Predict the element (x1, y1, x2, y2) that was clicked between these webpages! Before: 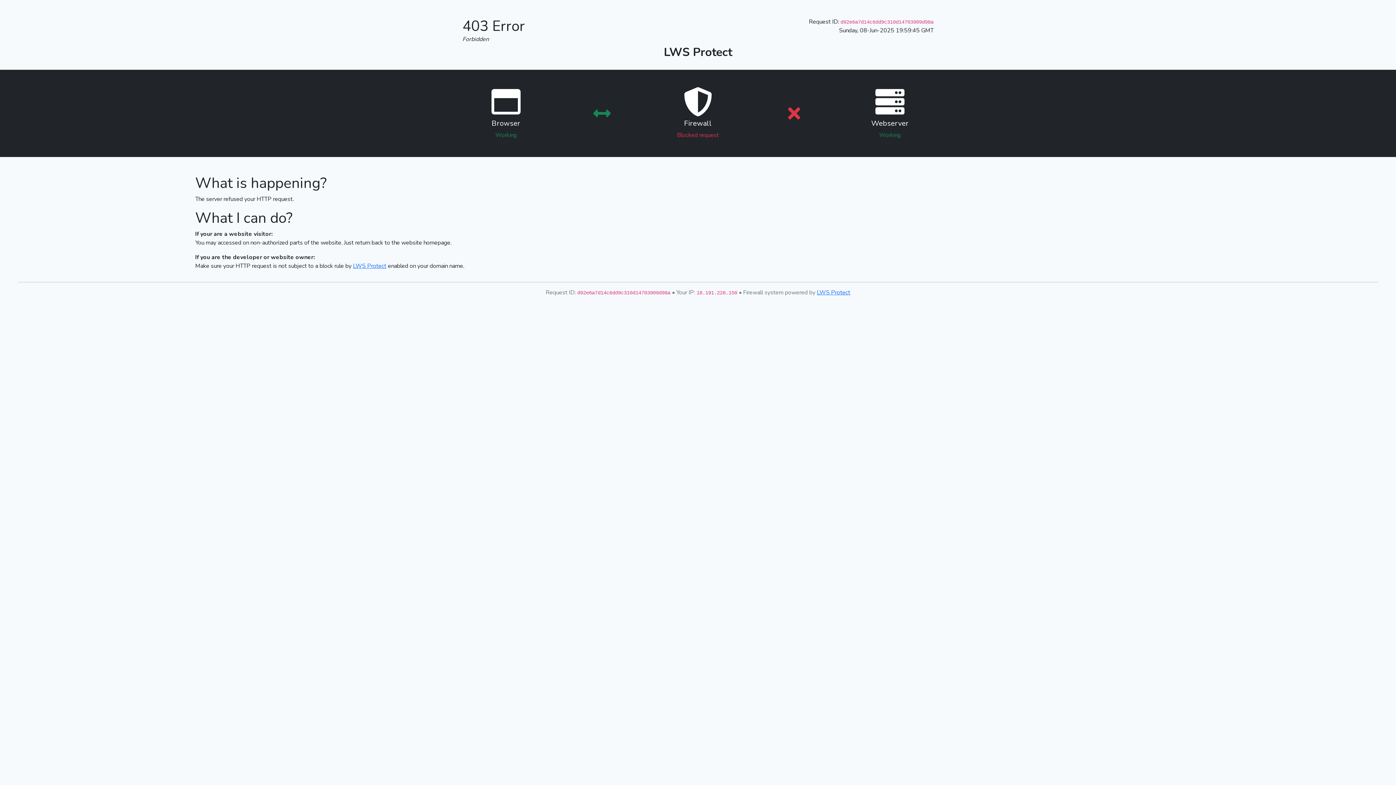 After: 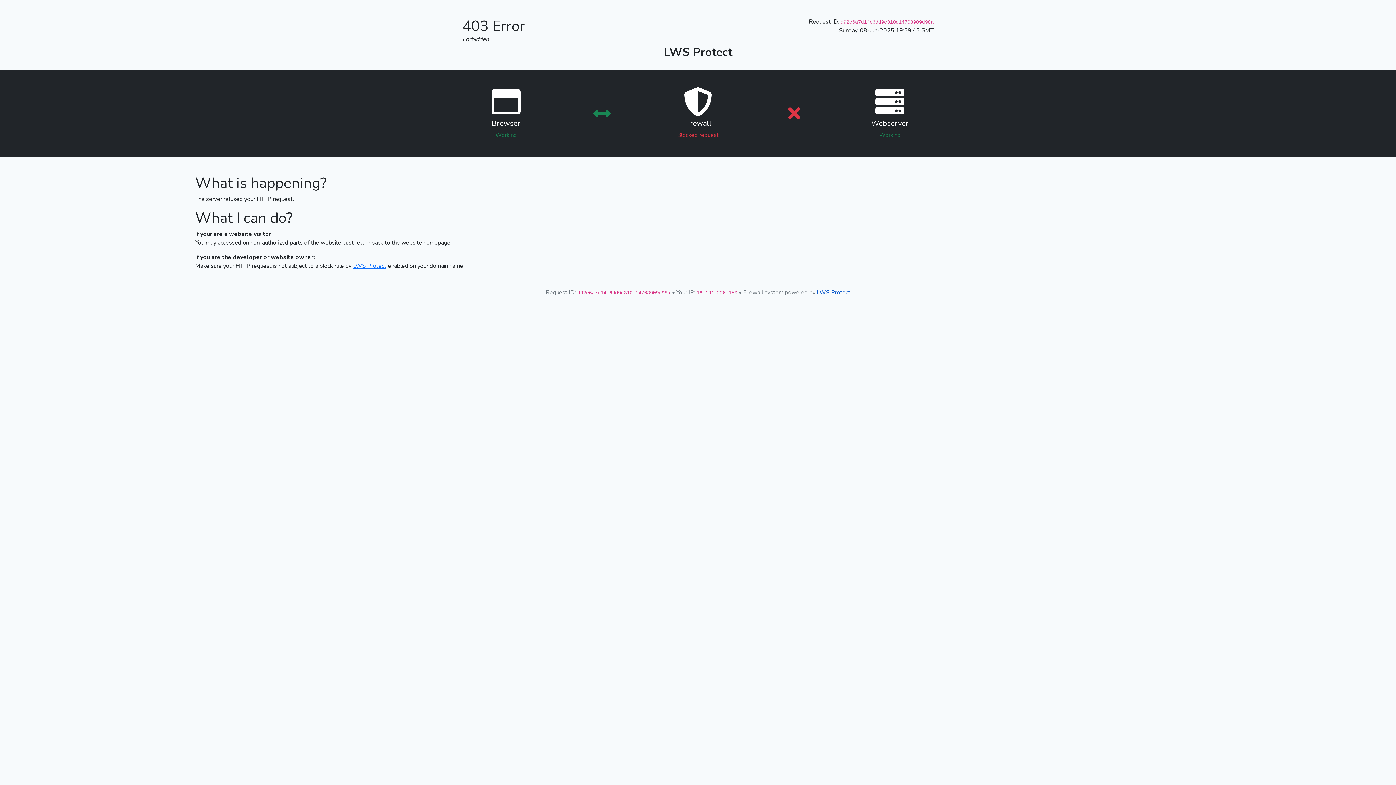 Action: bbox: (817, 288, 850, 296) label: LWS Protect